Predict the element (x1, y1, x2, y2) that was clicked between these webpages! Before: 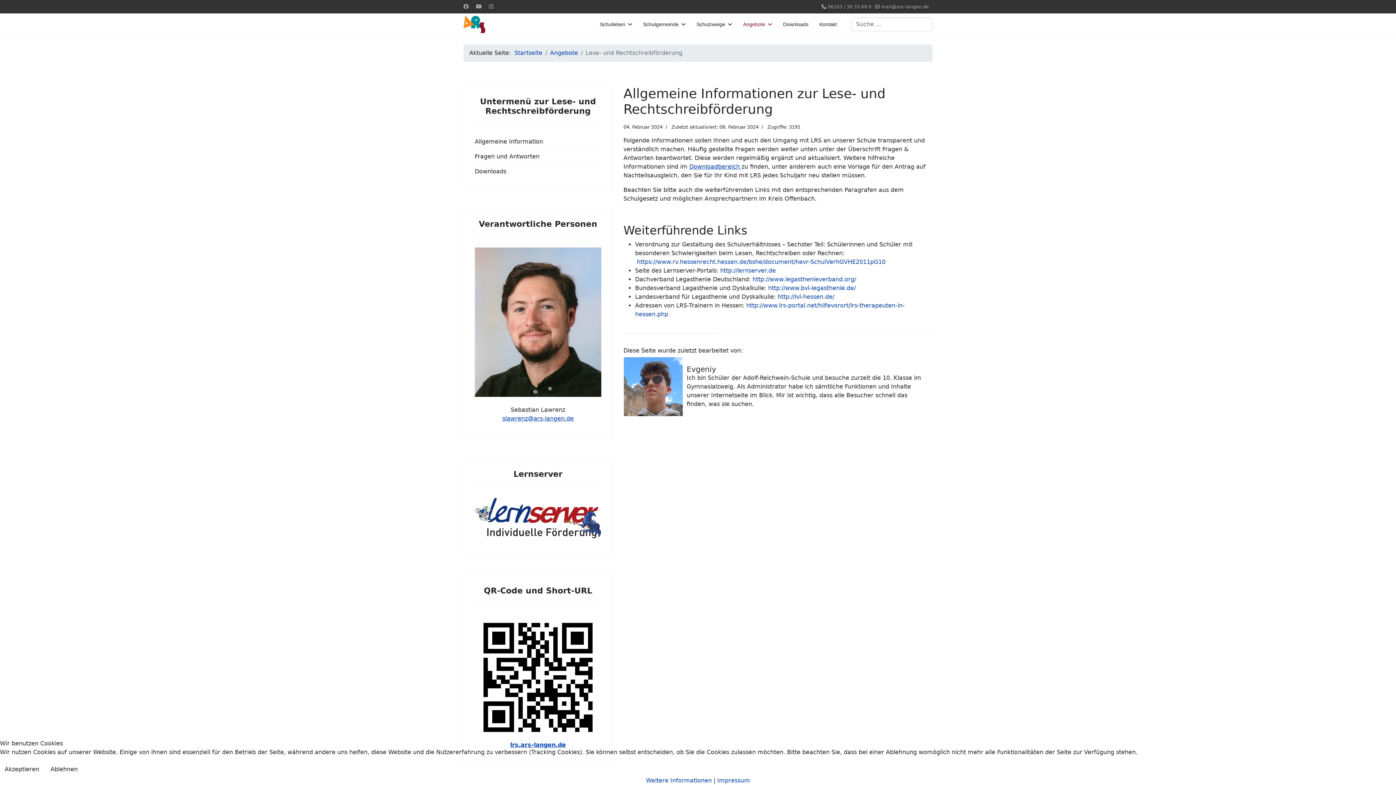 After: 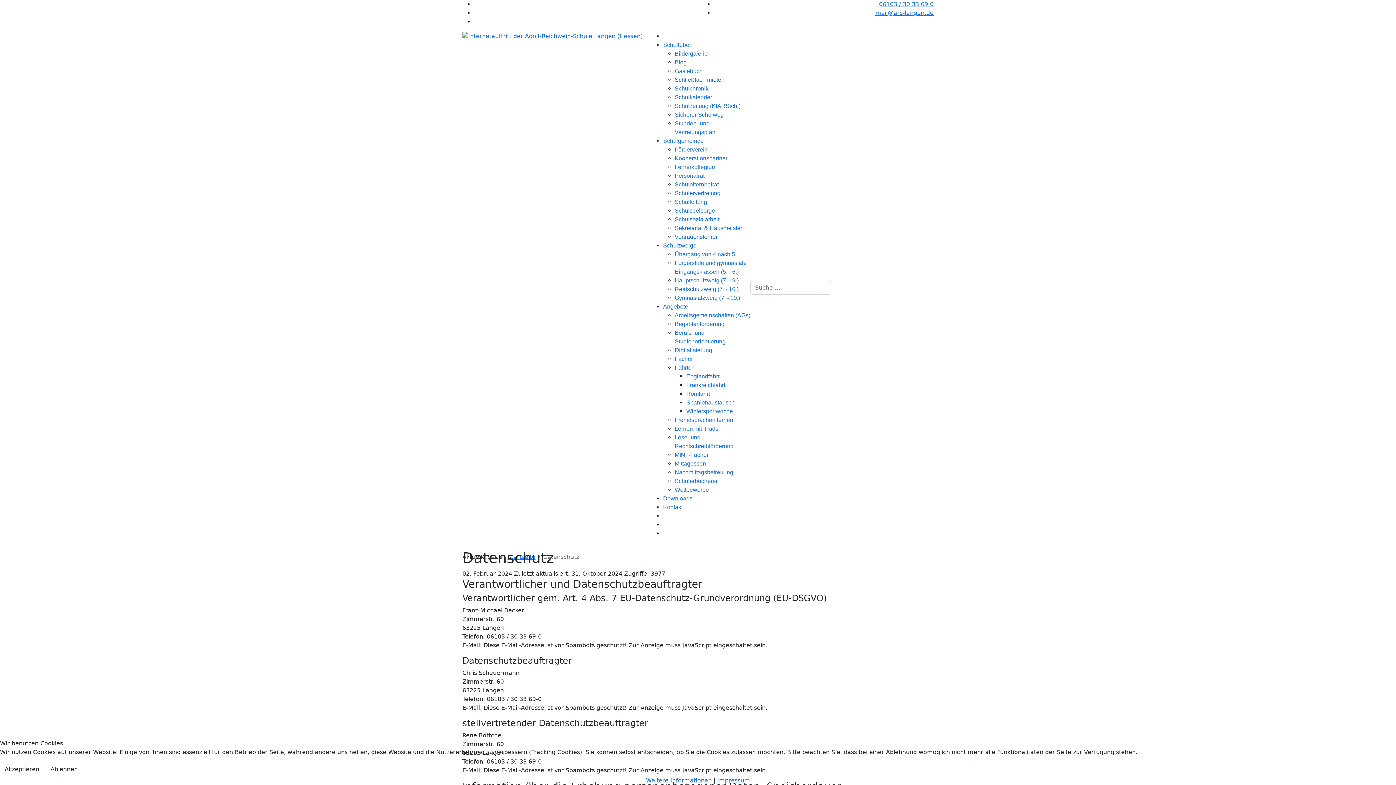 Action: label: Weitere Informationen bbox: (646, 777, 712, 784)